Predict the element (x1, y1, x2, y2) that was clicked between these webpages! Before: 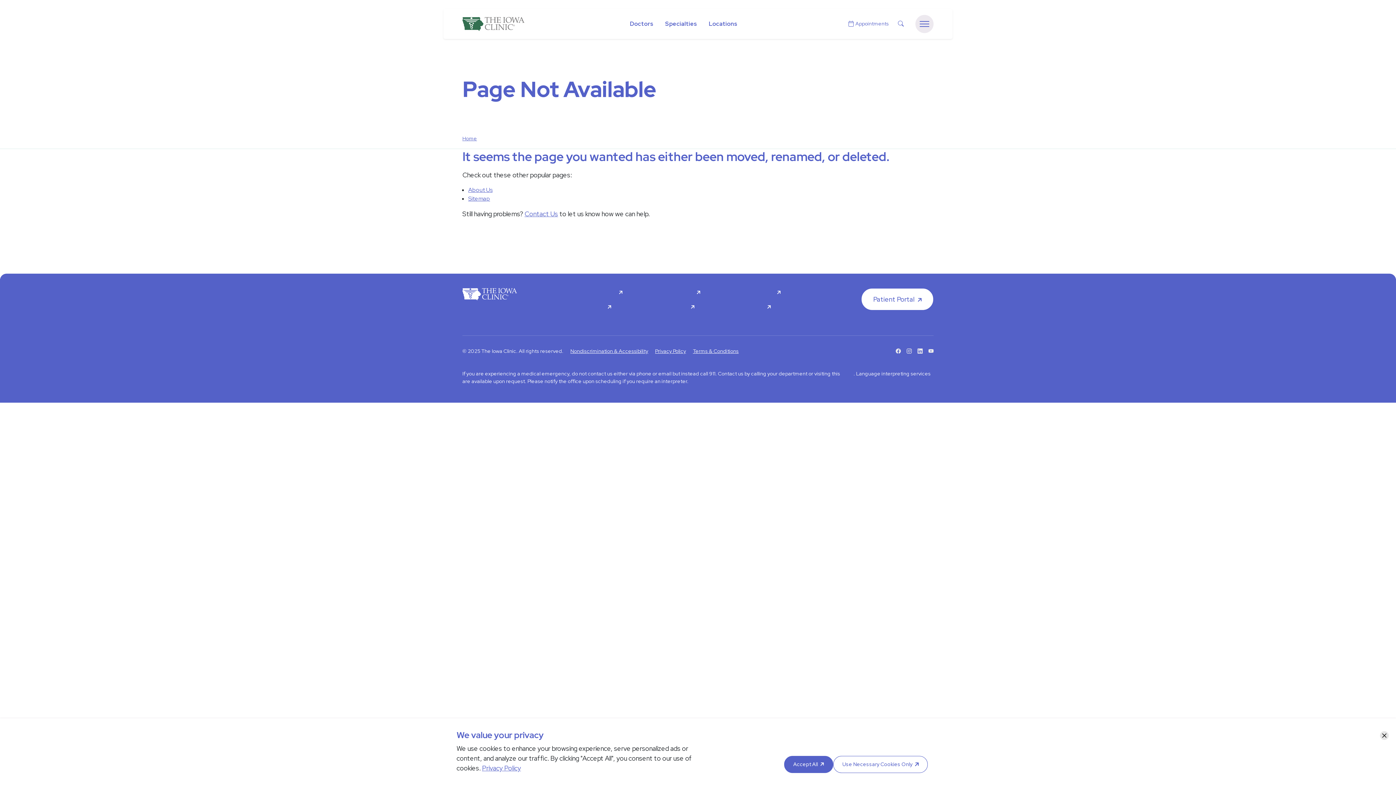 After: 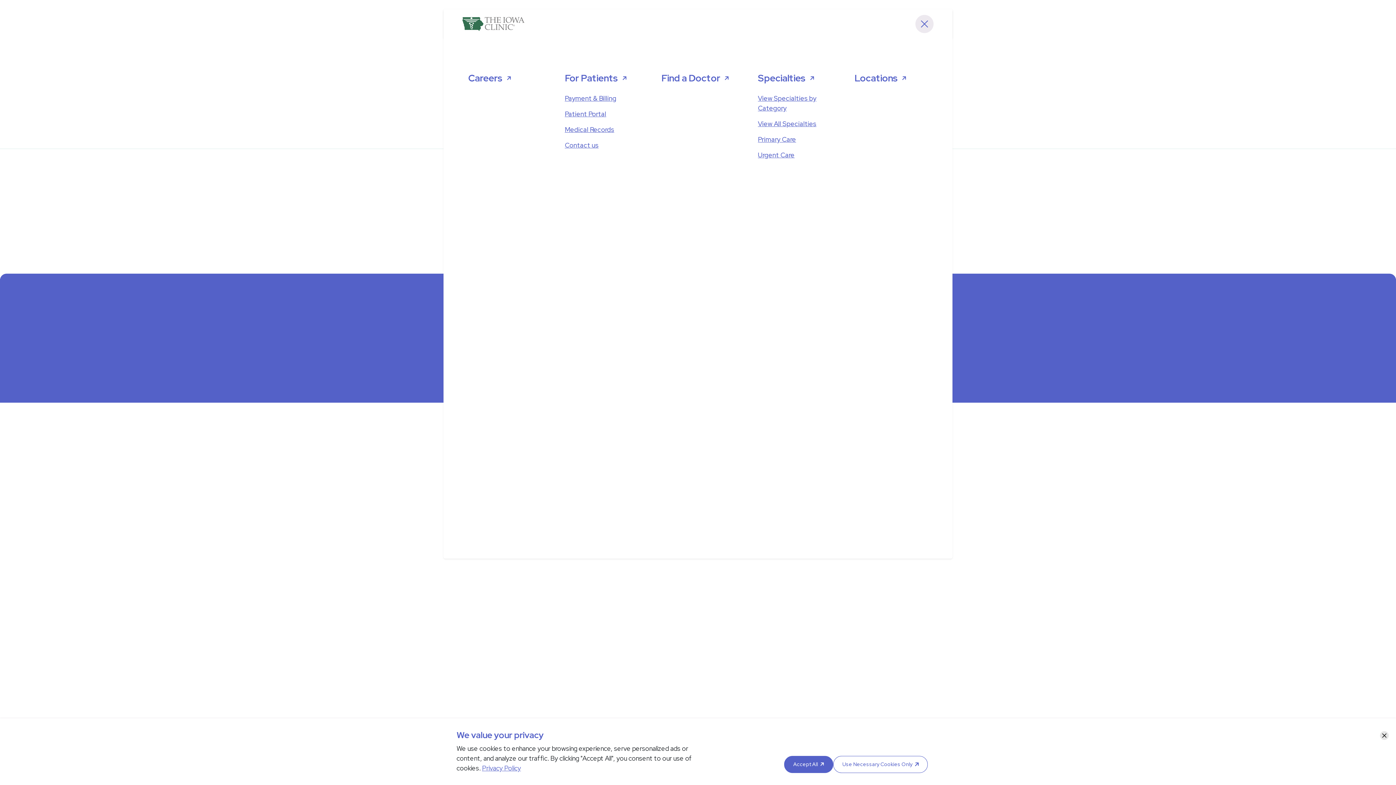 Action: label: Menu bbox: (915, 14, 933, 33)